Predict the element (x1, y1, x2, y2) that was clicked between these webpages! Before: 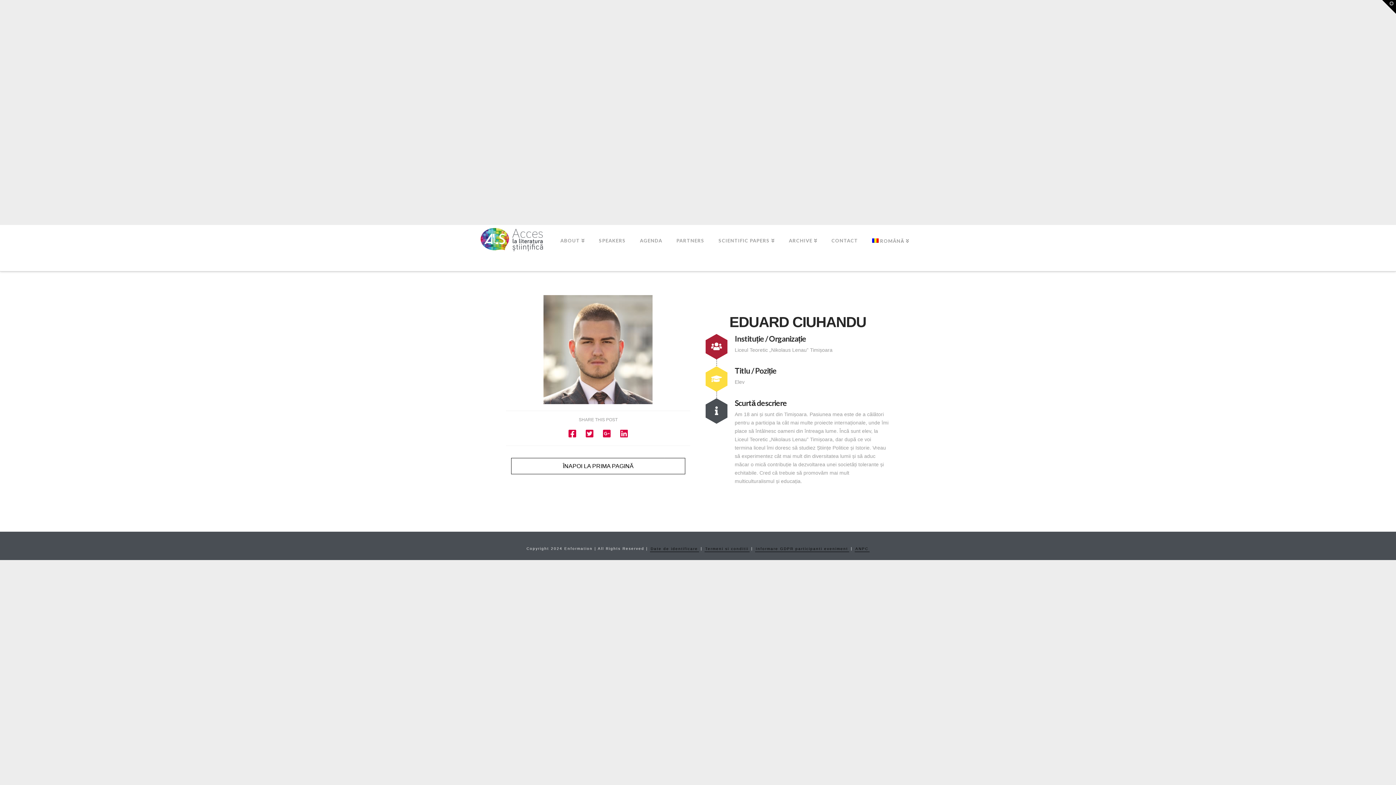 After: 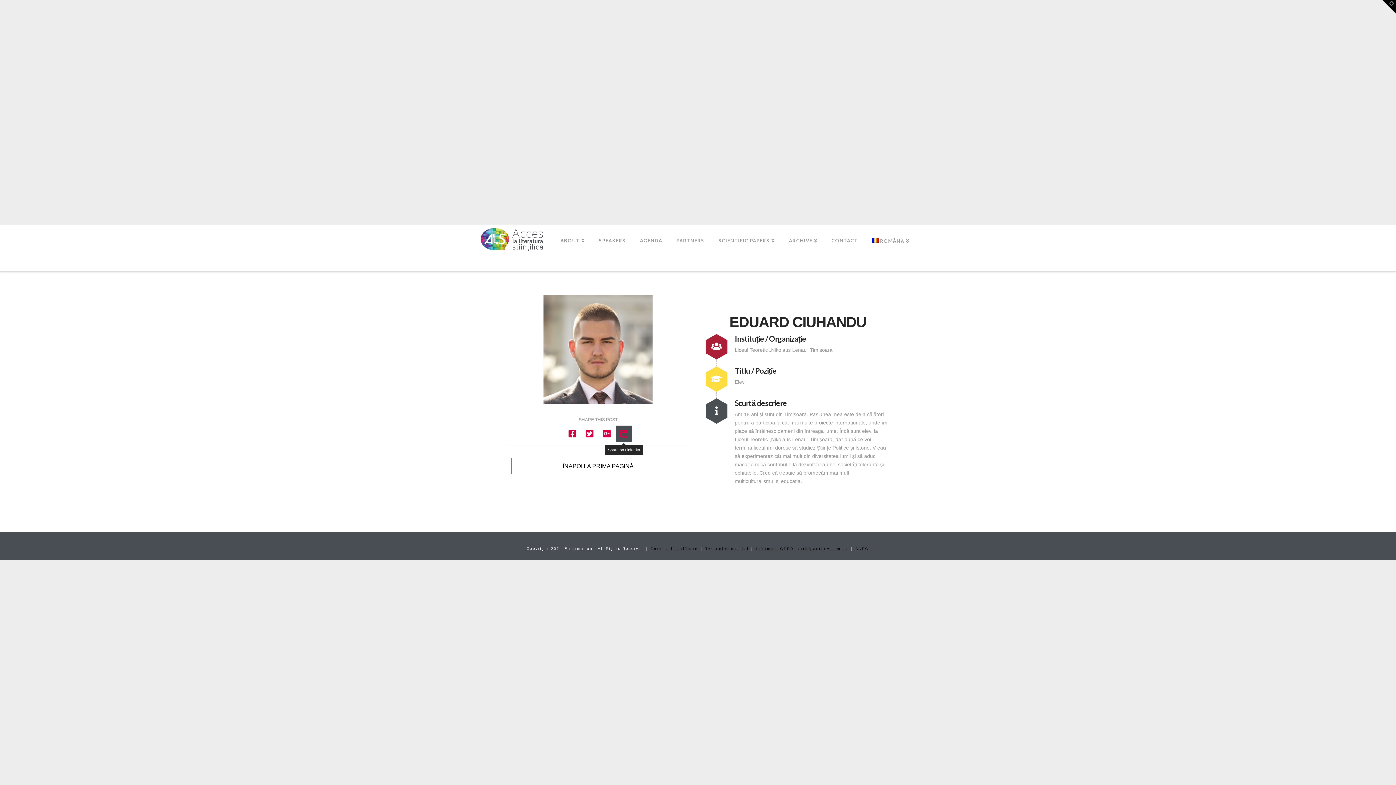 Action: bbox: (616, 425, 632, 442)